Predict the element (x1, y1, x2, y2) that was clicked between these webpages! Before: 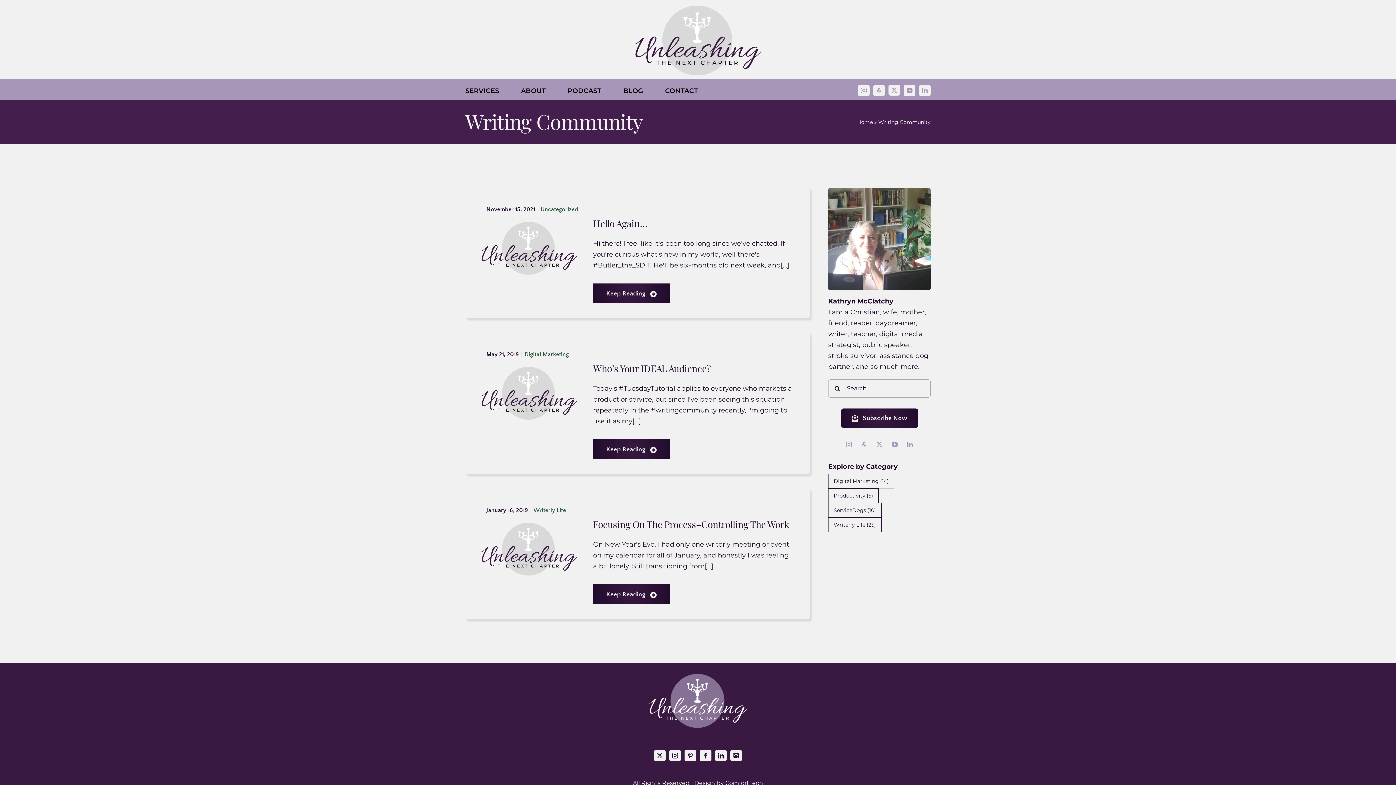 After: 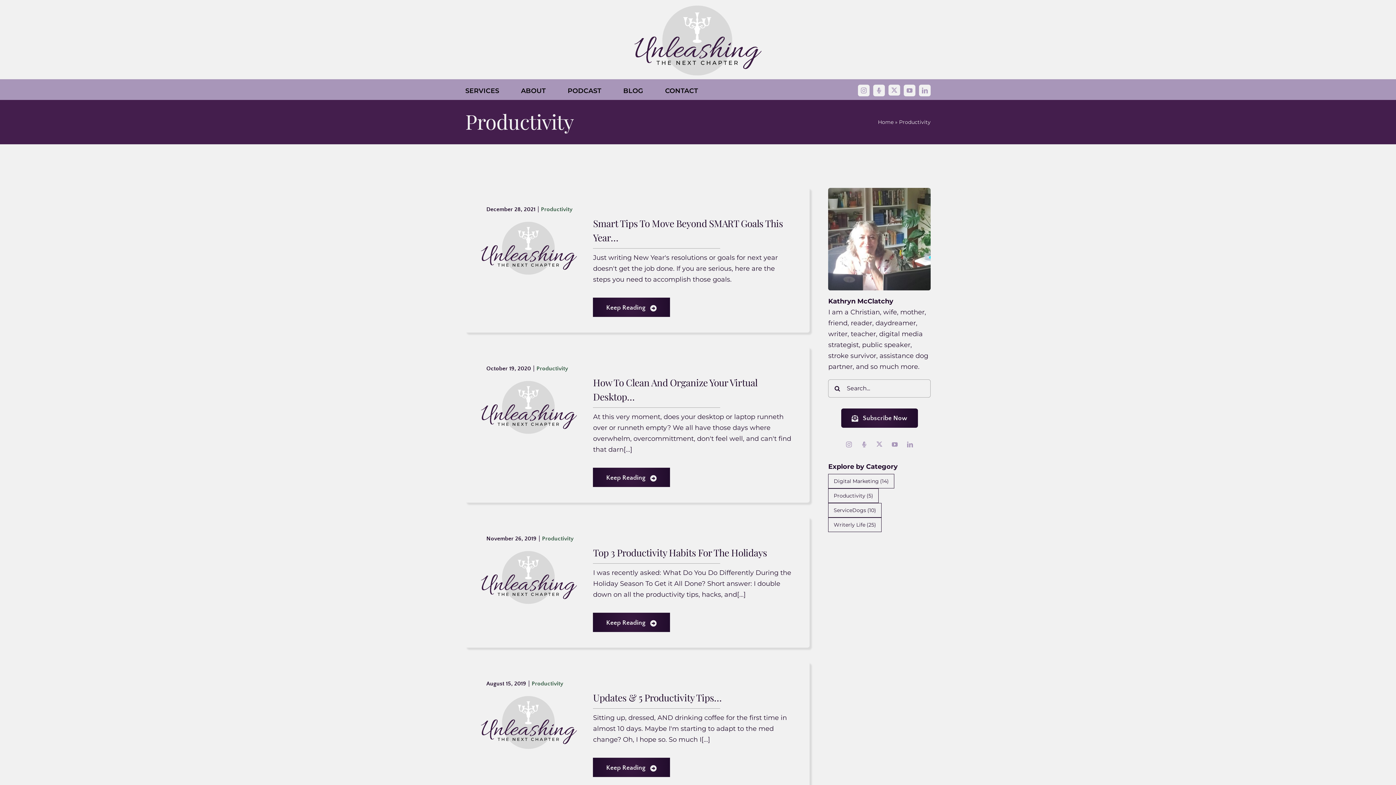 Action: bbox: (828, 488, 878, 503) label: Productivity (5 items)